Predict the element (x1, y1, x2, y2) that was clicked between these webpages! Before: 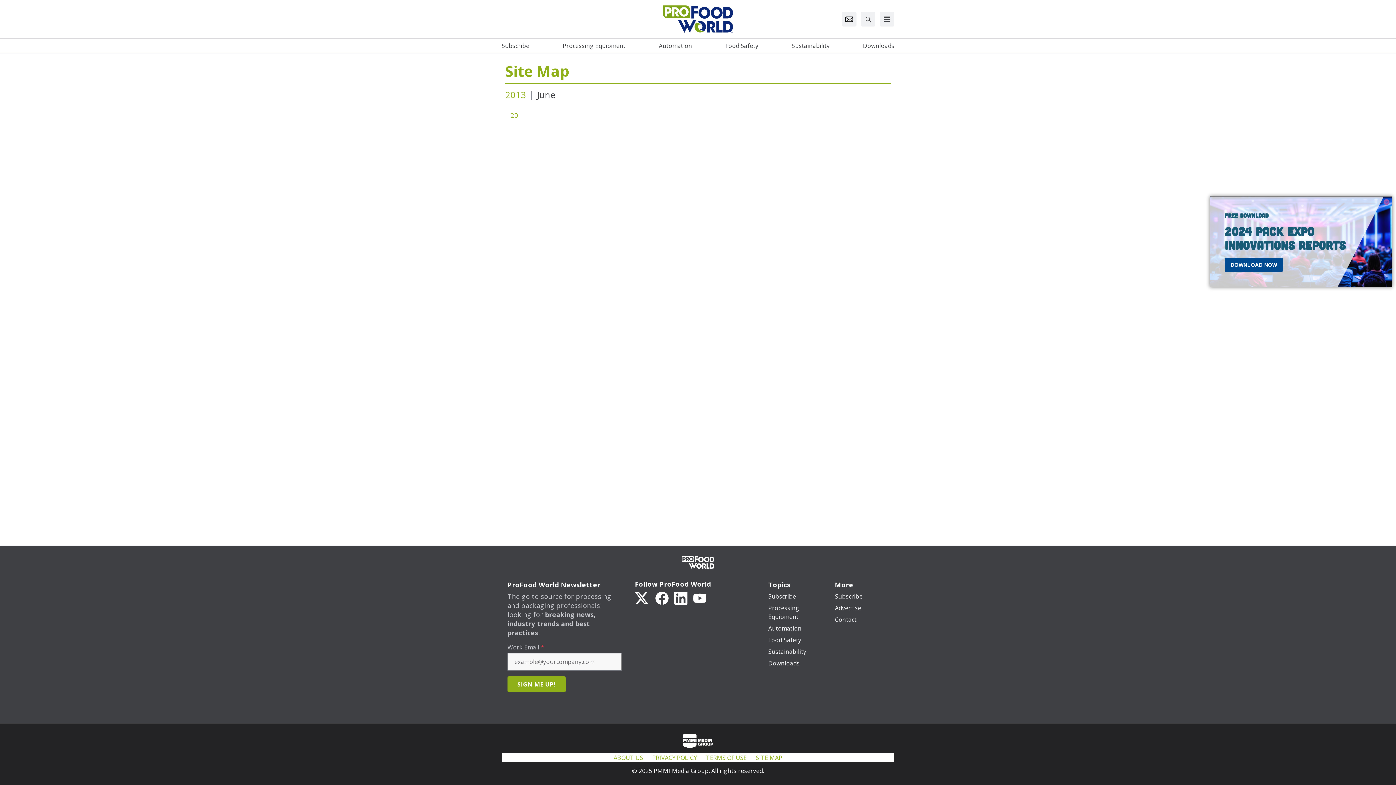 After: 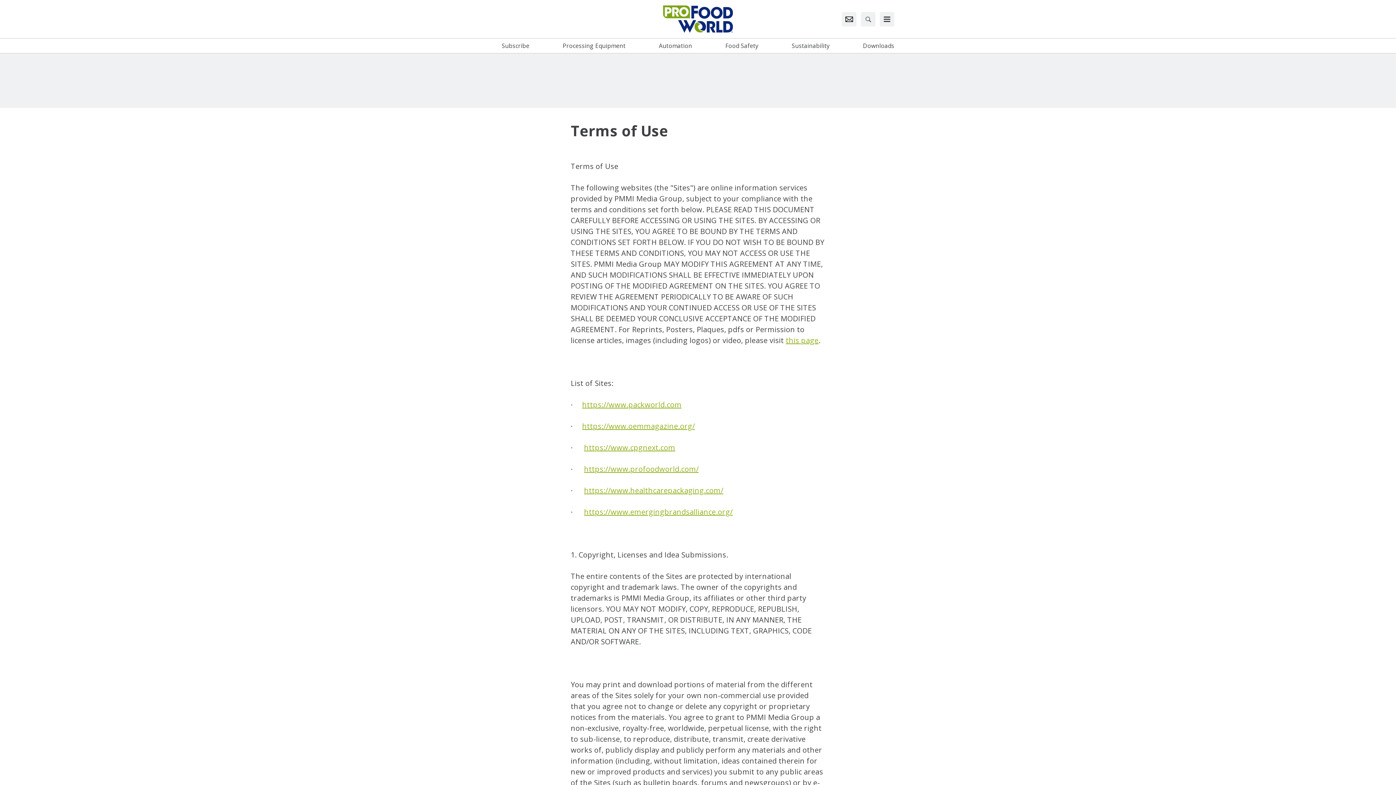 Action: bbox: (706, 754, 746, 762) label: TERMS OF USE